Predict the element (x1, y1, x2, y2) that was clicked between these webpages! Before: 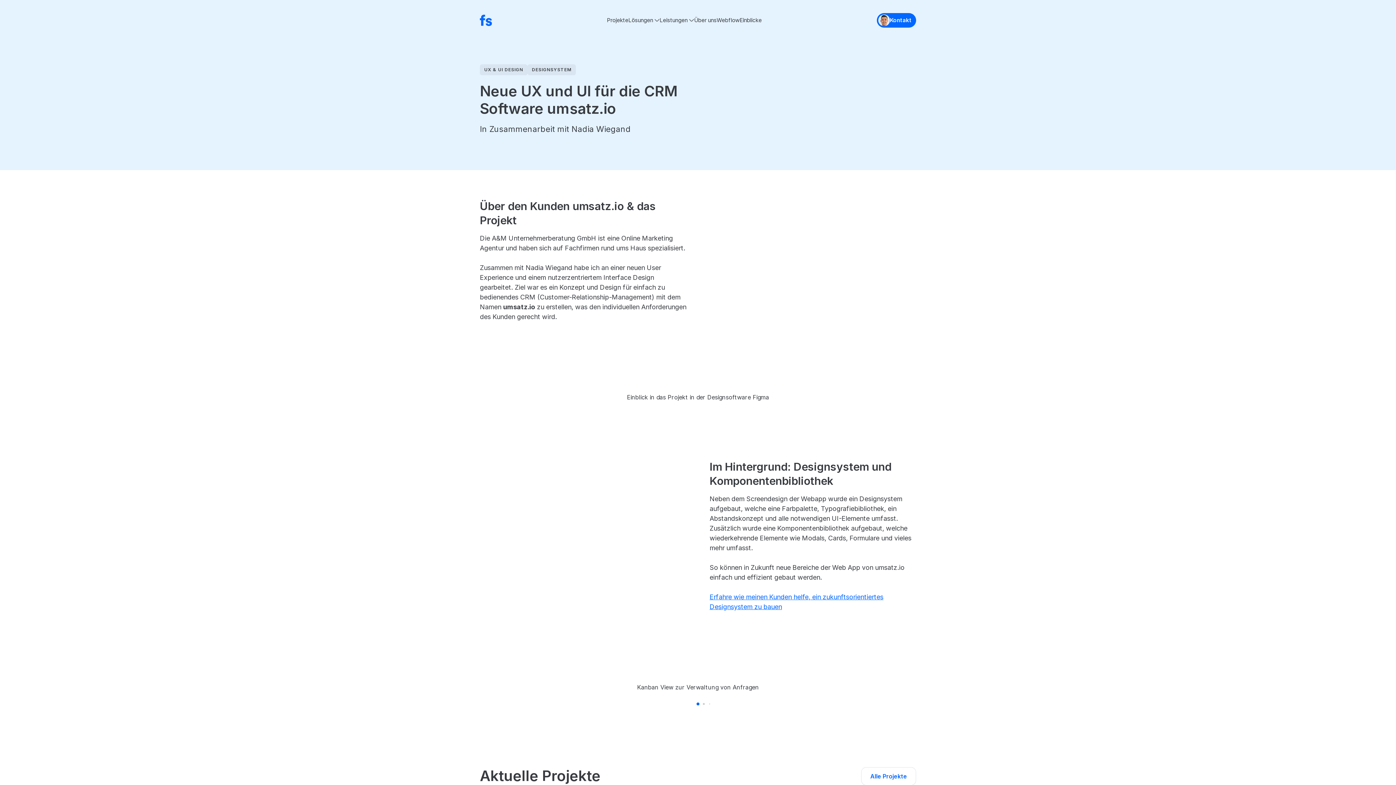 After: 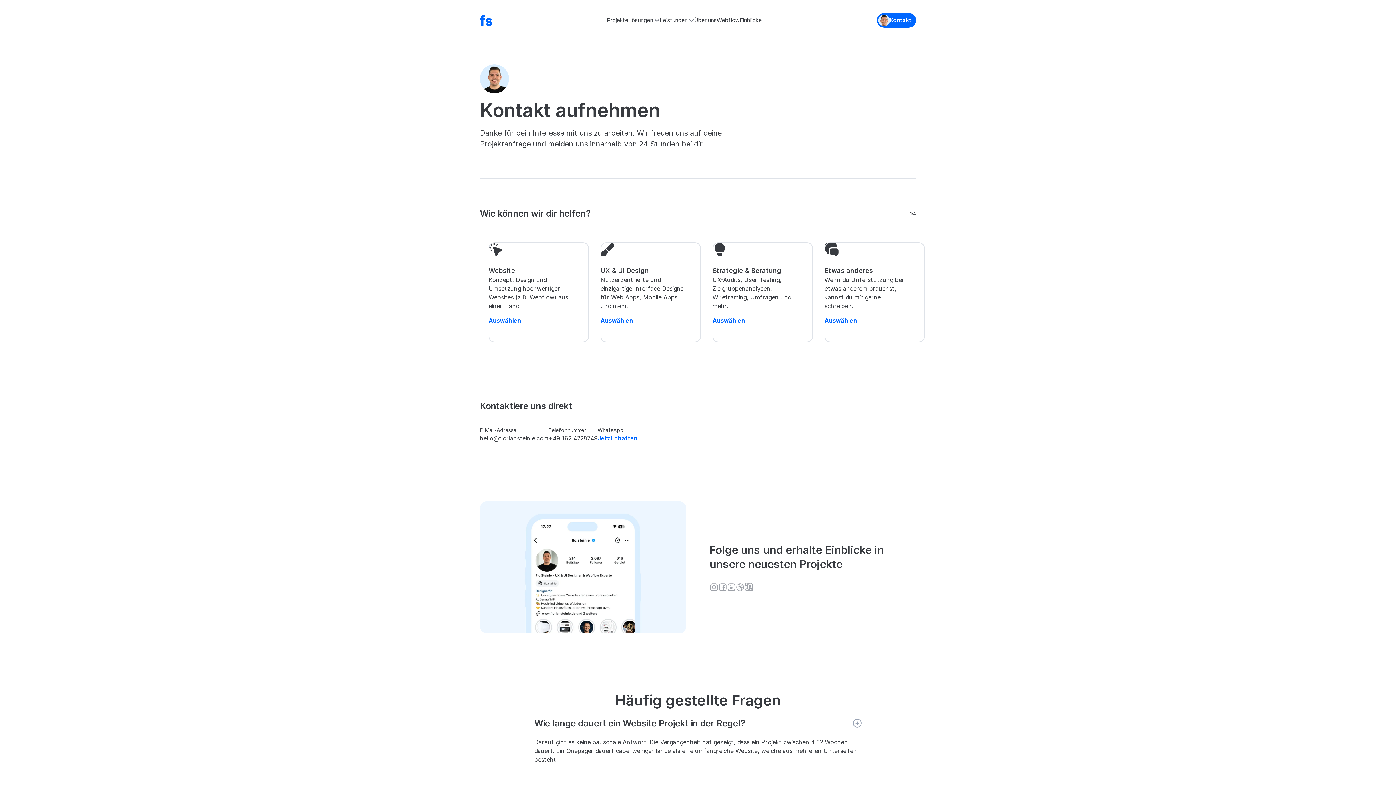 Action: bbox: (877, 13, 916, 27) label: Kontakt